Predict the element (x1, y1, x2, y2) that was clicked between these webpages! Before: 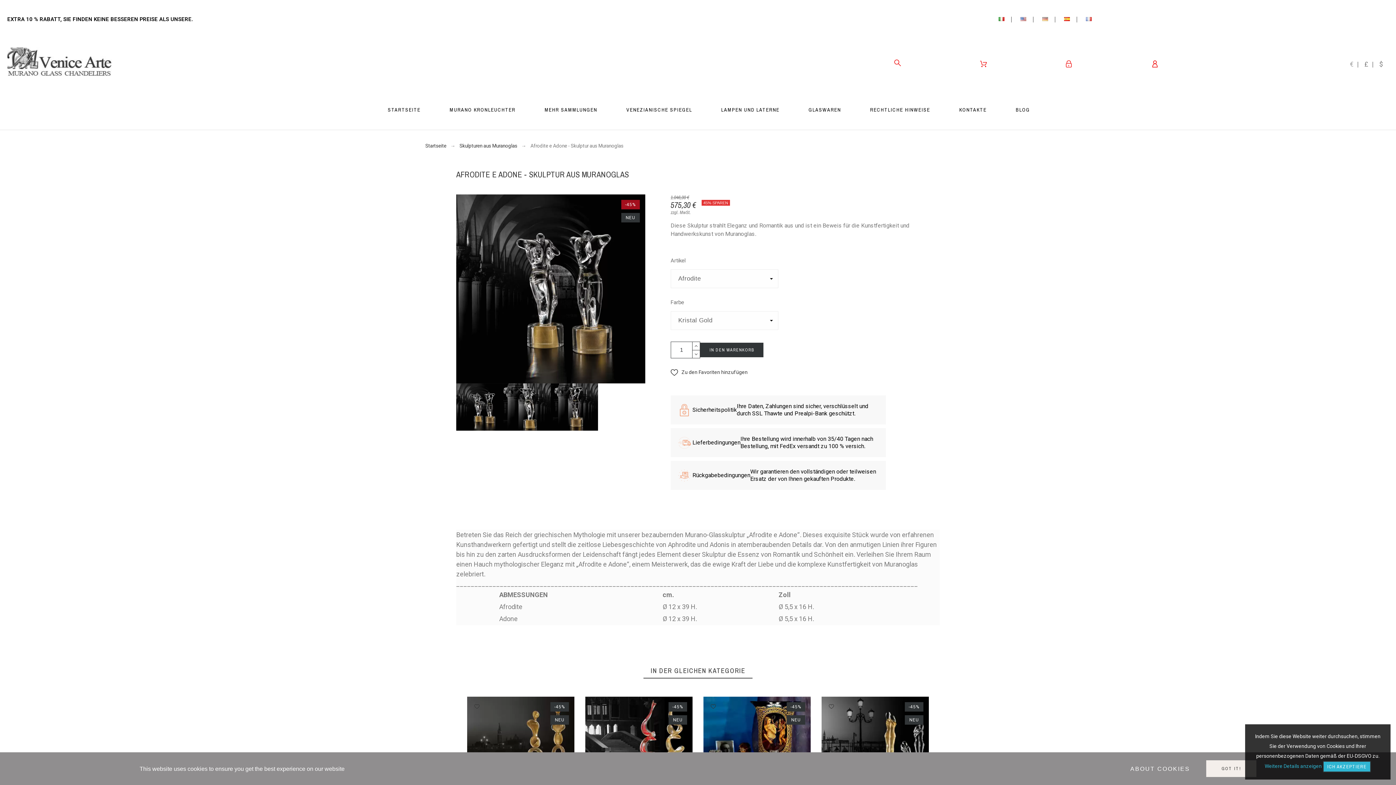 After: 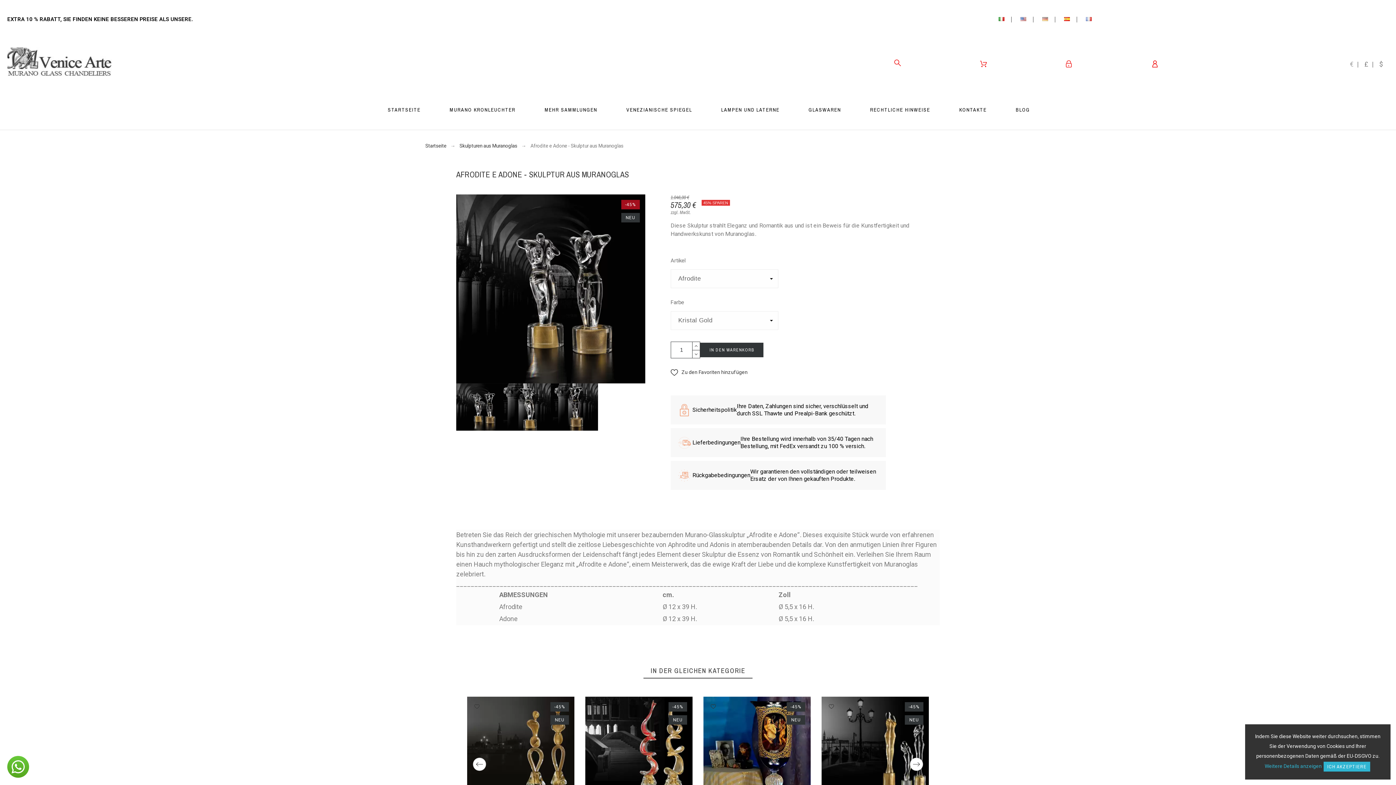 Action: label: ABOUT COOKIES bbox: (1130, 766, 1190, 772)